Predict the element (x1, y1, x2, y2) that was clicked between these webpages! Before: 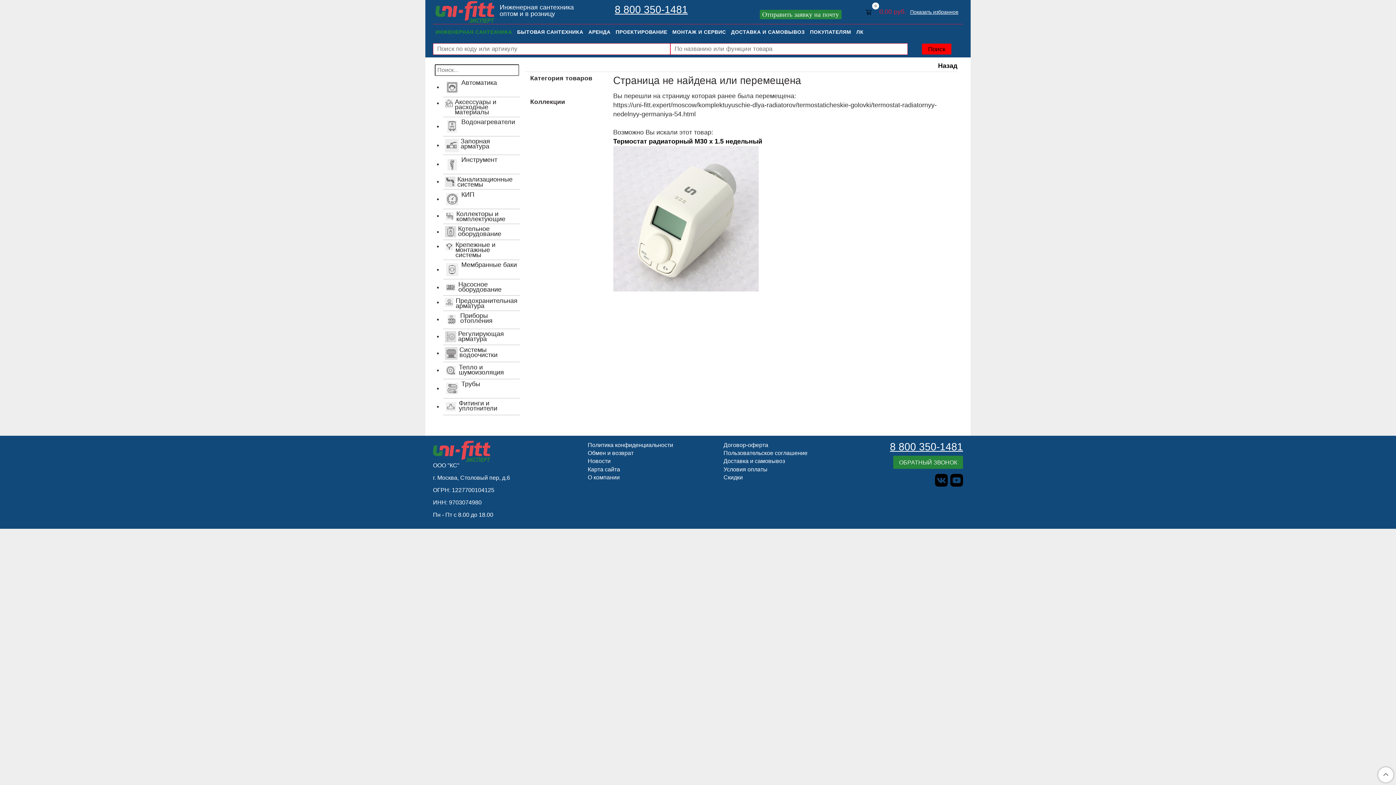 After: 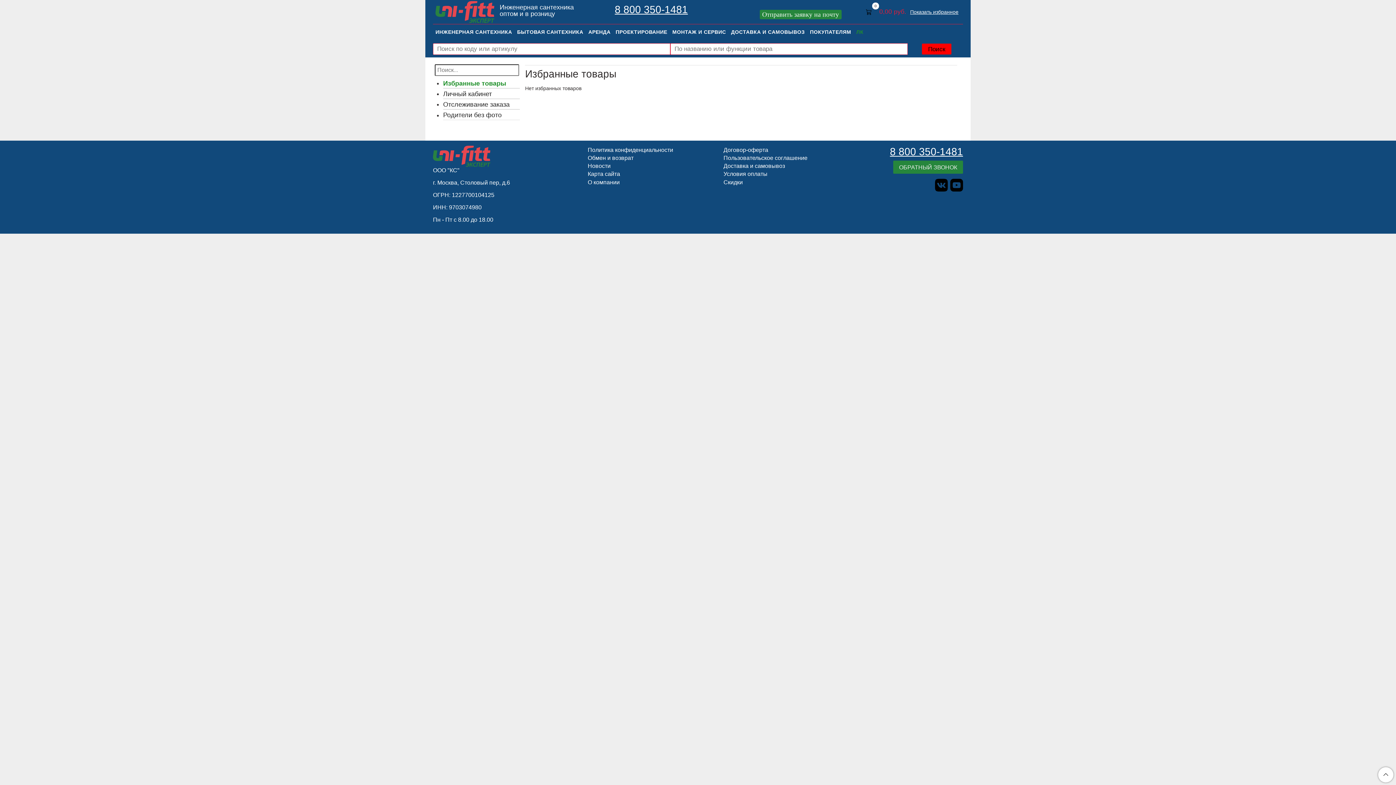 Action: bbox: (910, 9, 958, 14) label: Показать избранное